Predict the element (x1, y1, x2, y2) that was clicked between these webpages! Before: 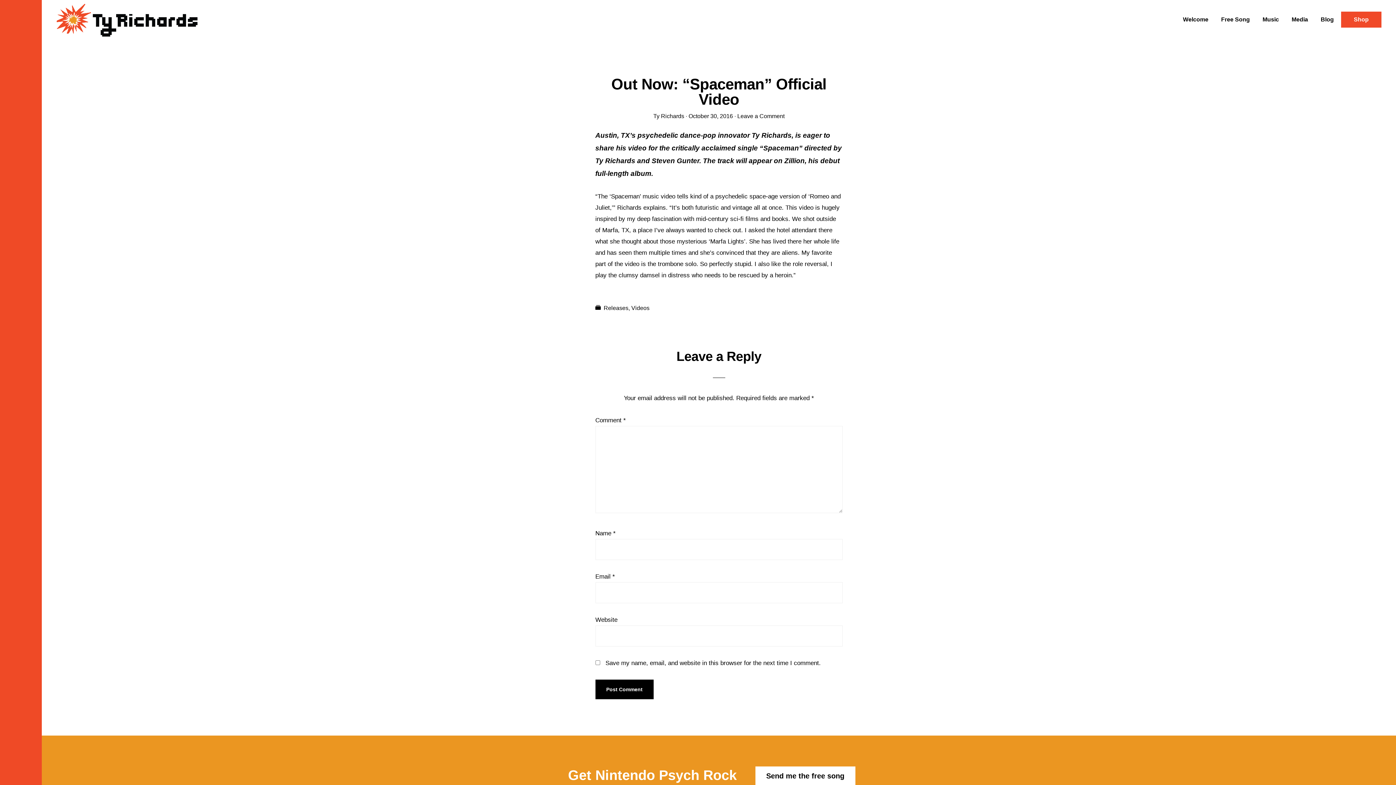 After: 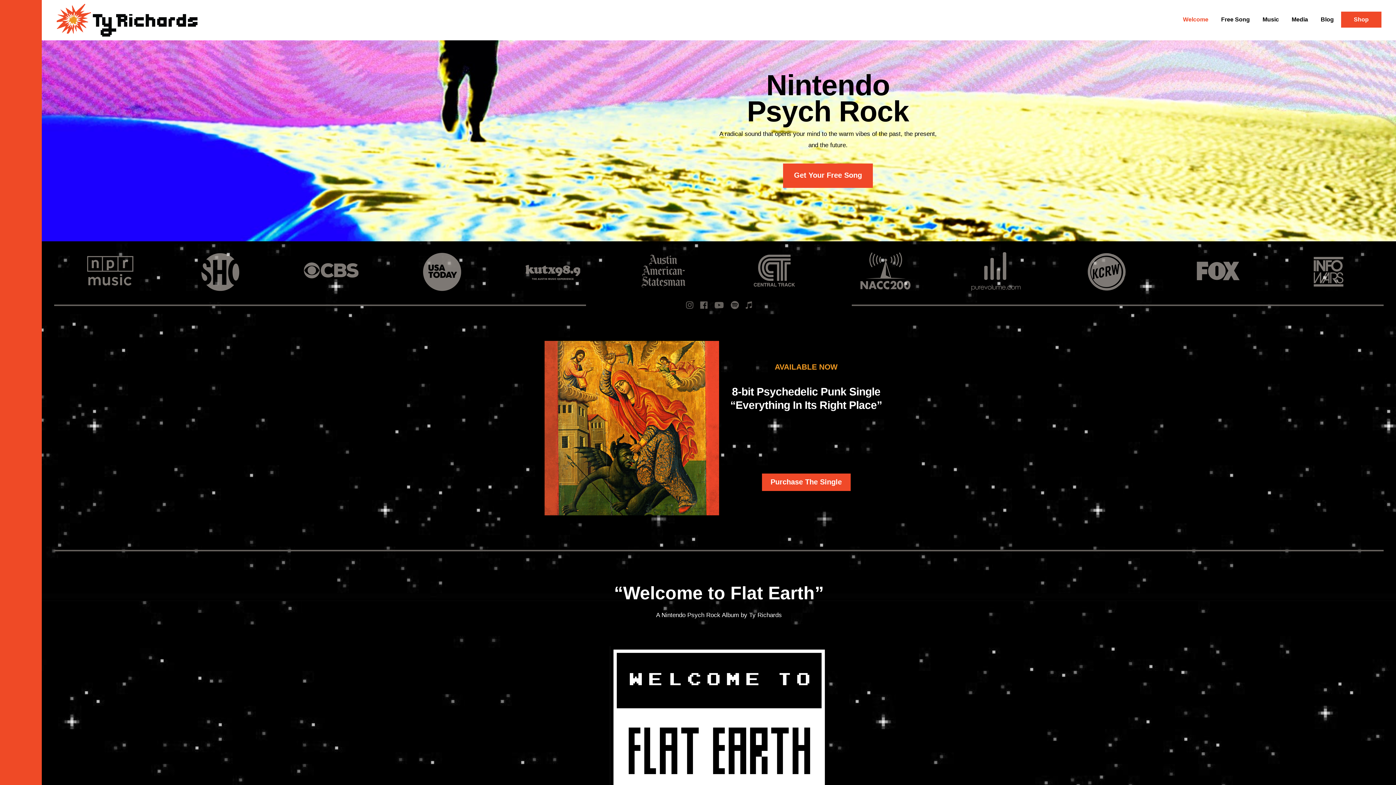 Action: bbox: (56, 31, 198, 38)